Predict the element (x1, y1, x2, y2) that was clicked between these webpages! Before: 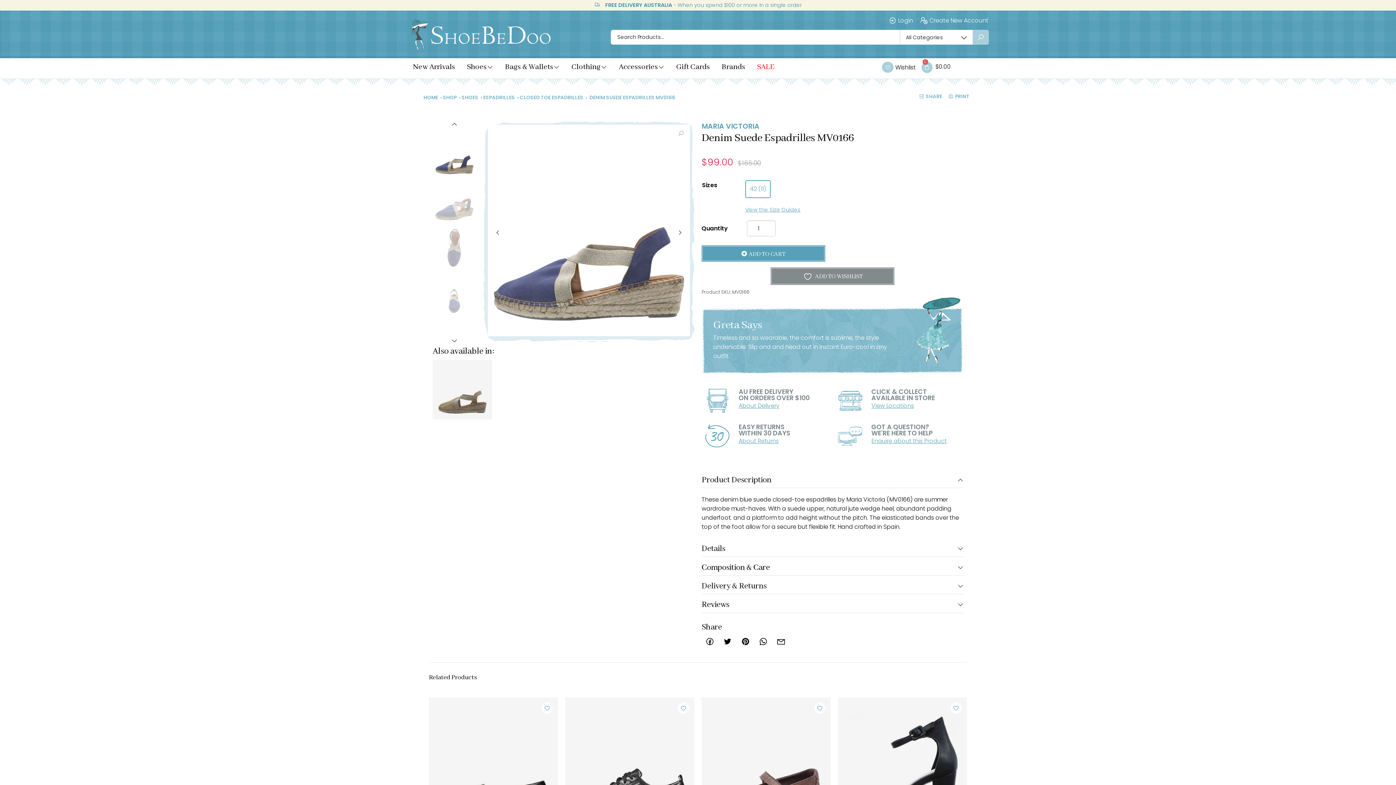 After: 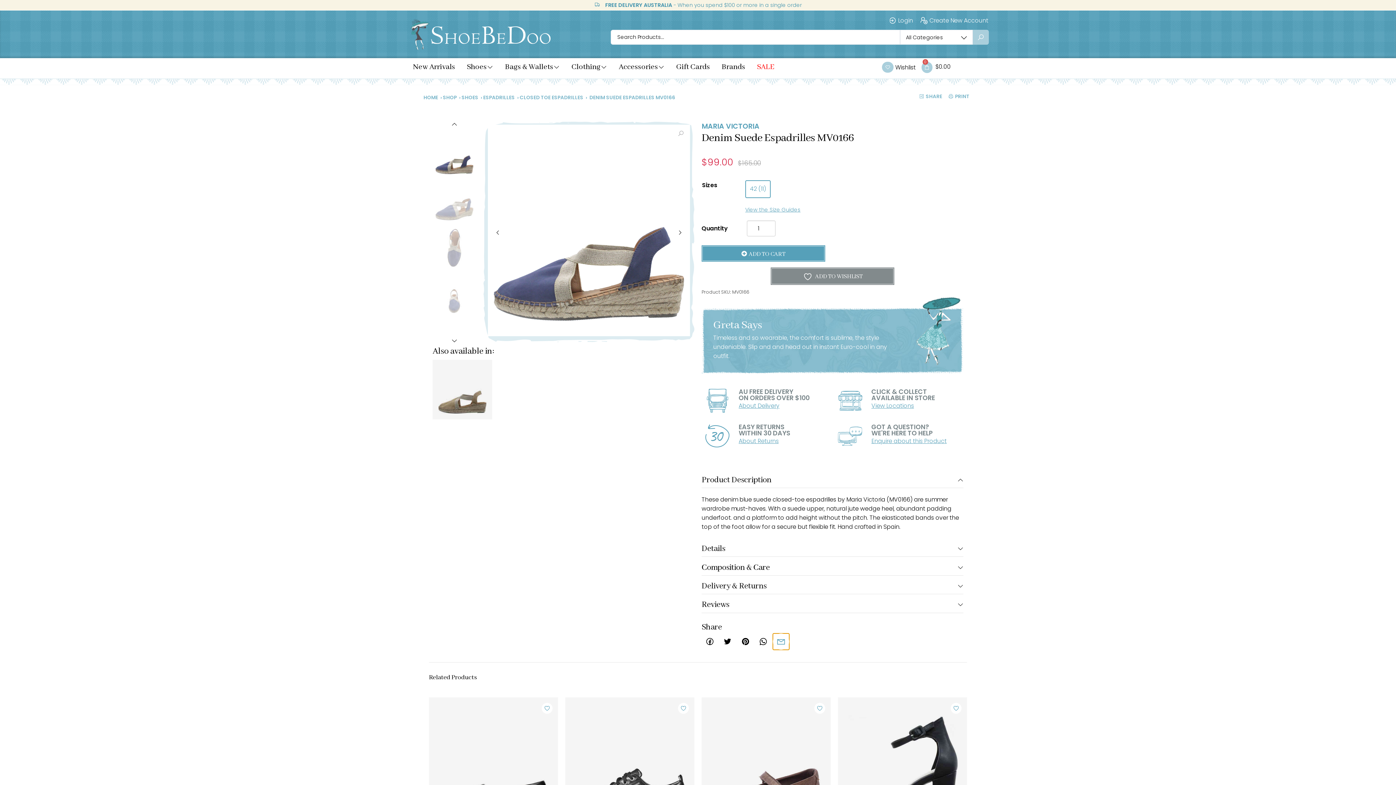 Action: bbox: (773, 633, 789, 650) label: Share on email